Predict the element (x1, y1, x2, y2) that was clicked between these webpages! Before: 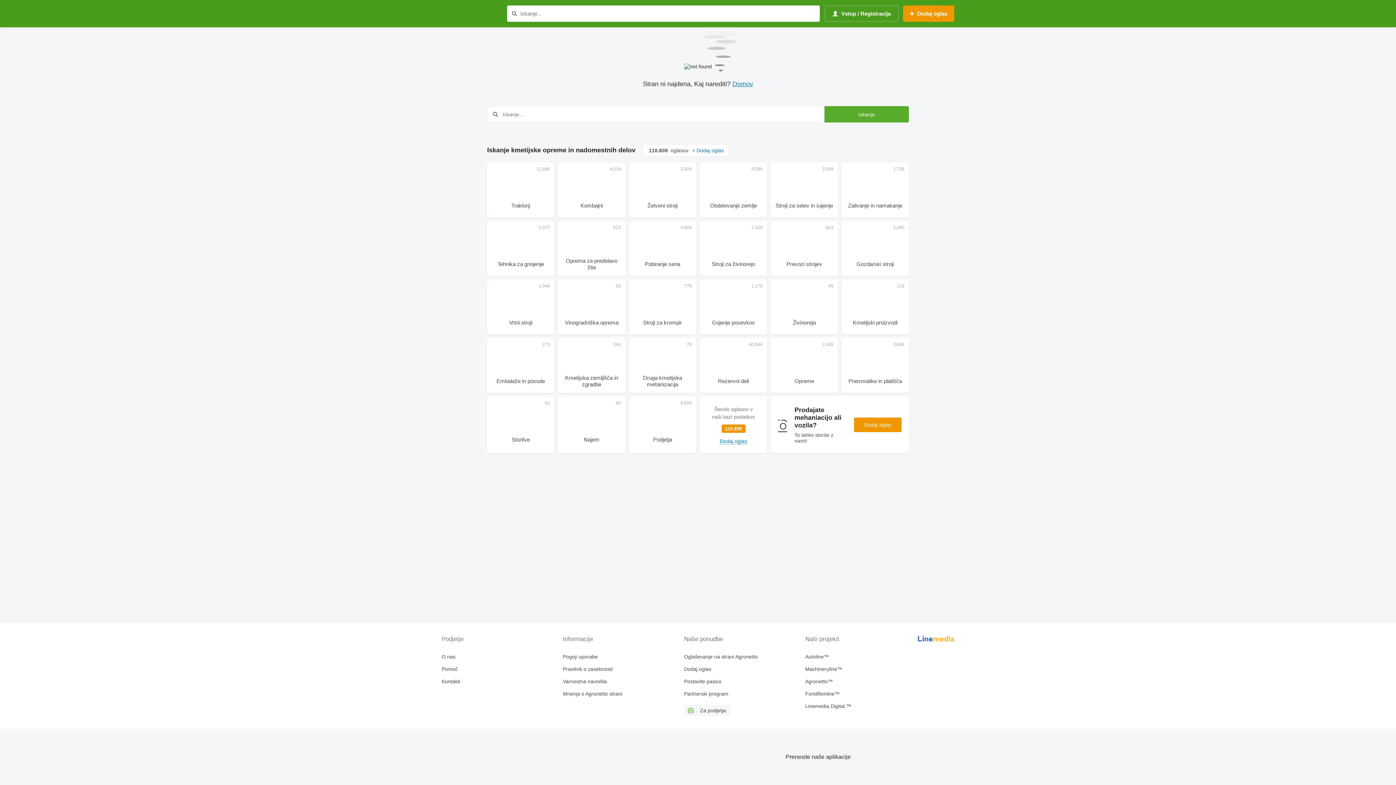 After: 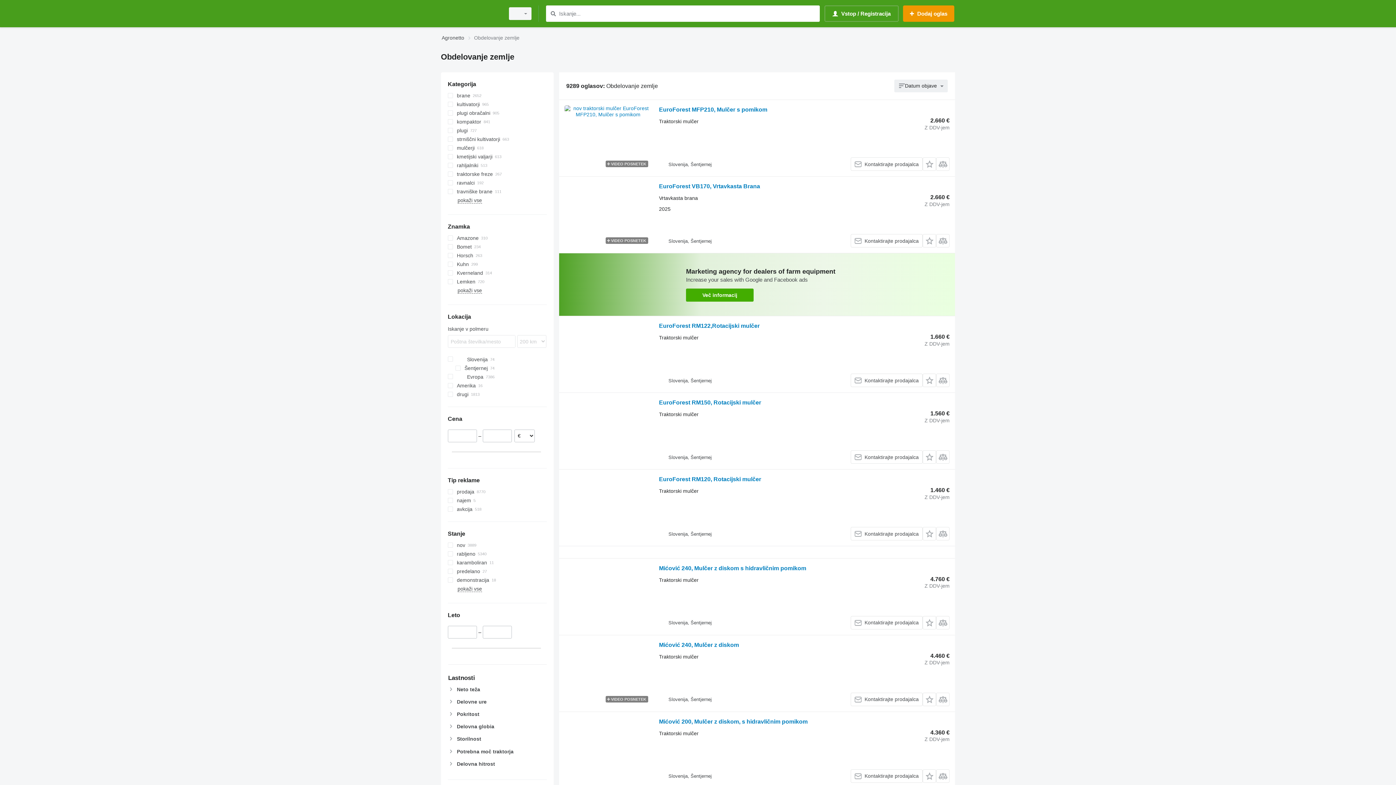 Action: bbox: (700, 162, 767, 217) label: Obdelovanje zemlje